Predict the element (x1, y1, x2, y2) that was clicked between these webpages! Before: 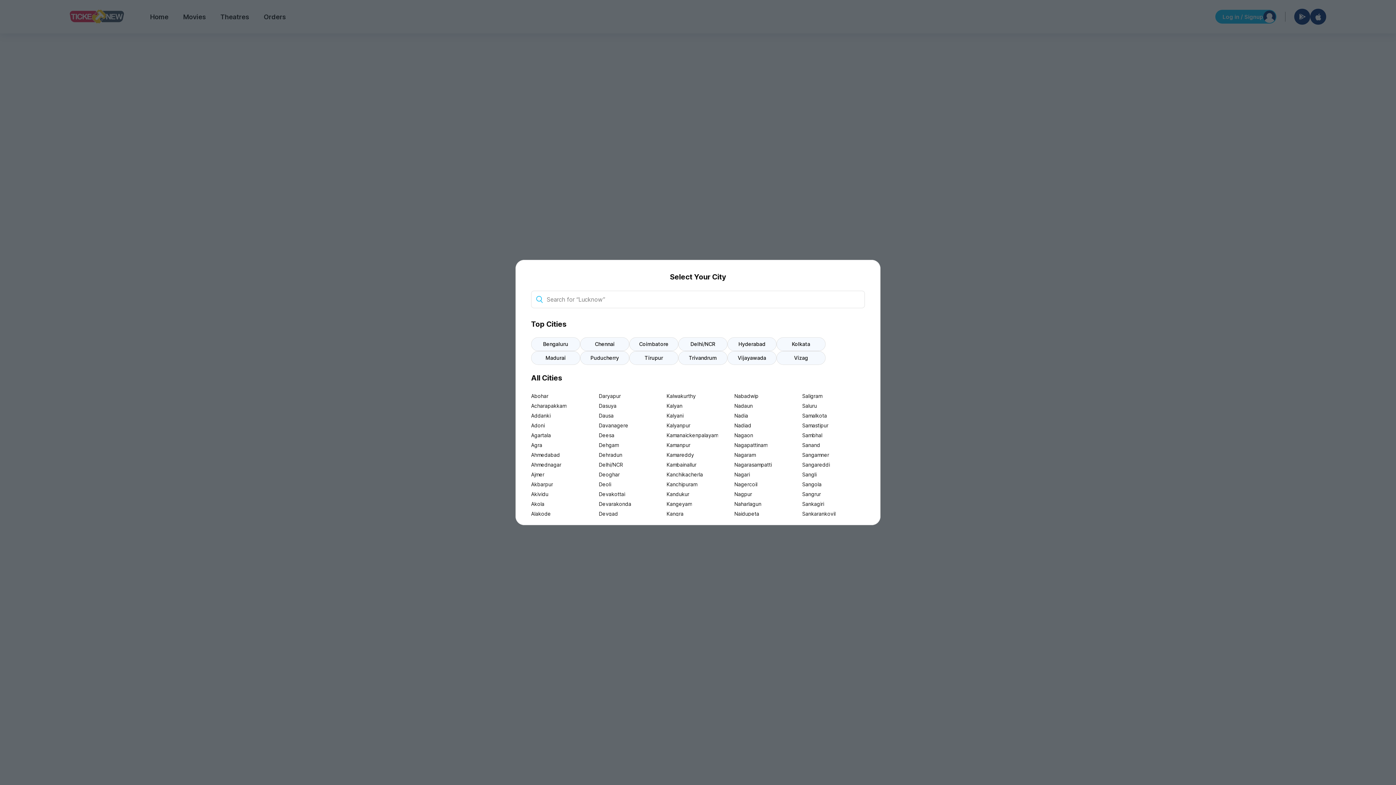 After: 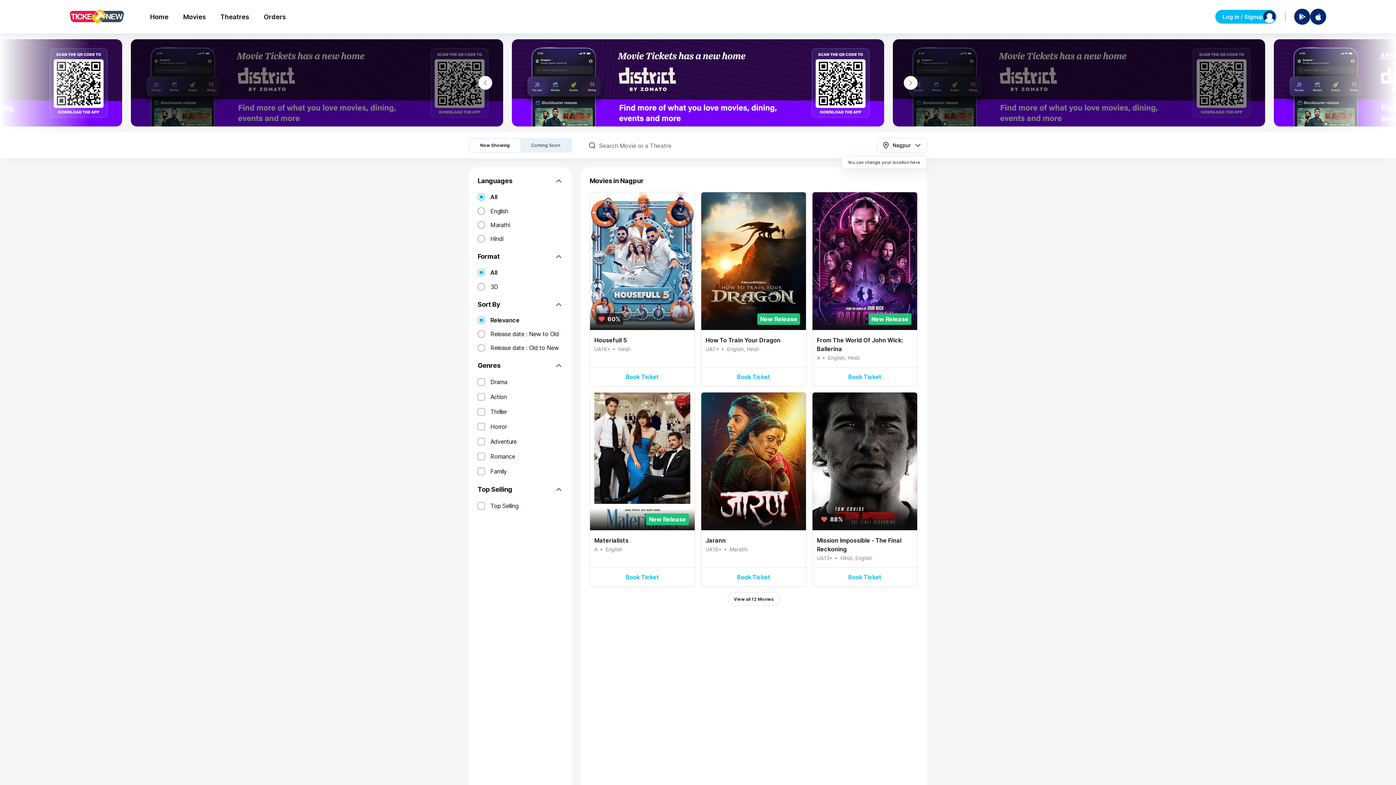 Action: bbox: (734, 489, 797, 499) label: Nagpur